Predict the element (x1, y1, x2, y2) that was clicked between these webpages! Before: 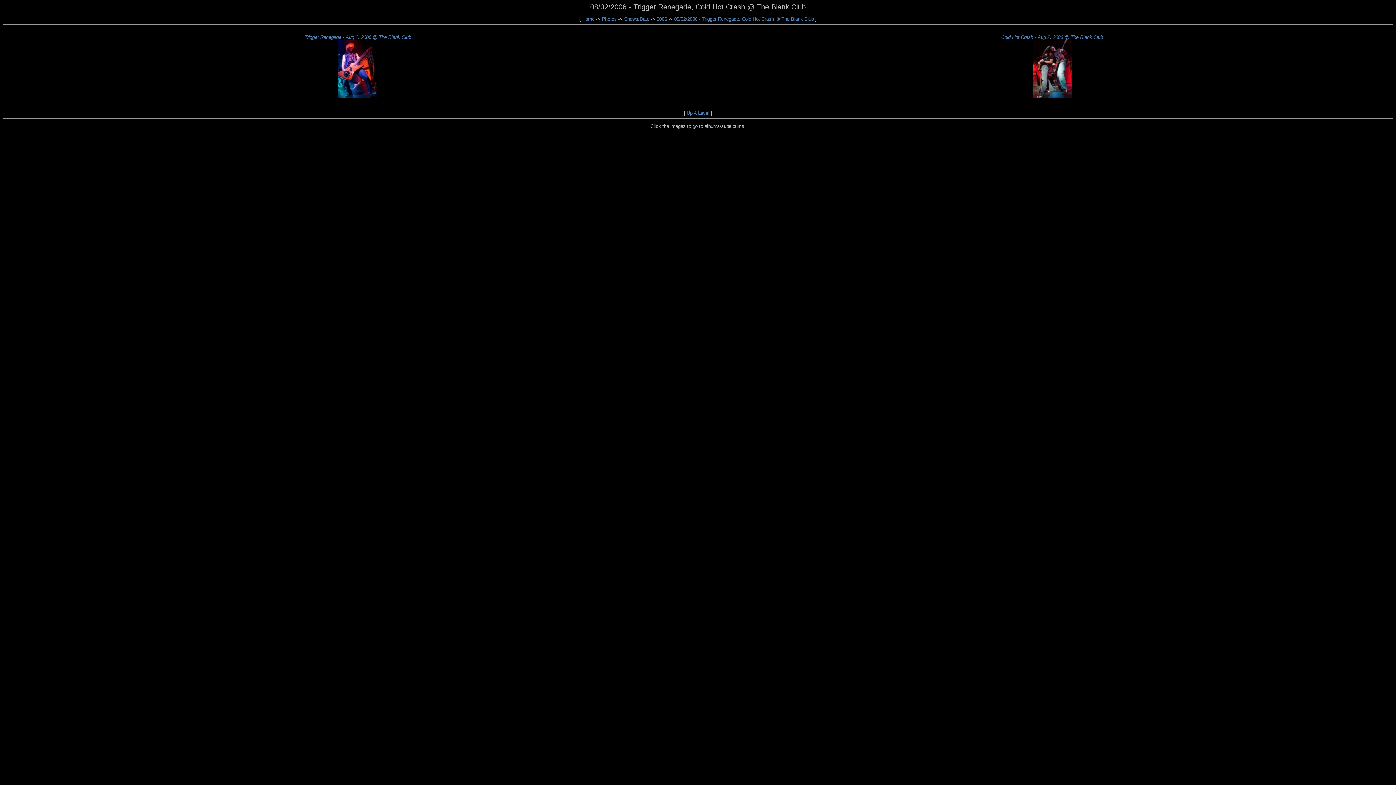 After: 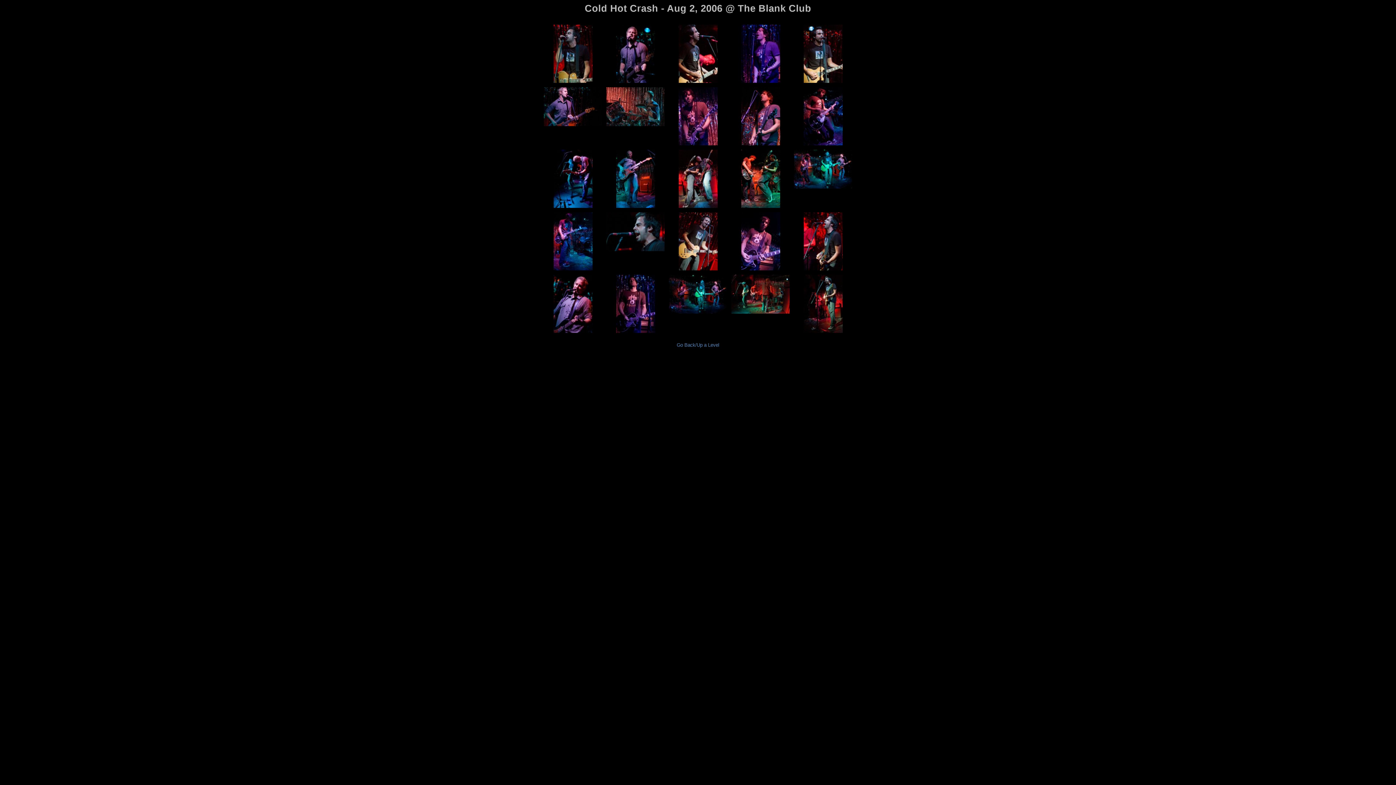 Action: label: Cold Hot Crash - Aug 2, 2006 @ The Blank Club
 bbox: (1001, 34, 1103, 99)